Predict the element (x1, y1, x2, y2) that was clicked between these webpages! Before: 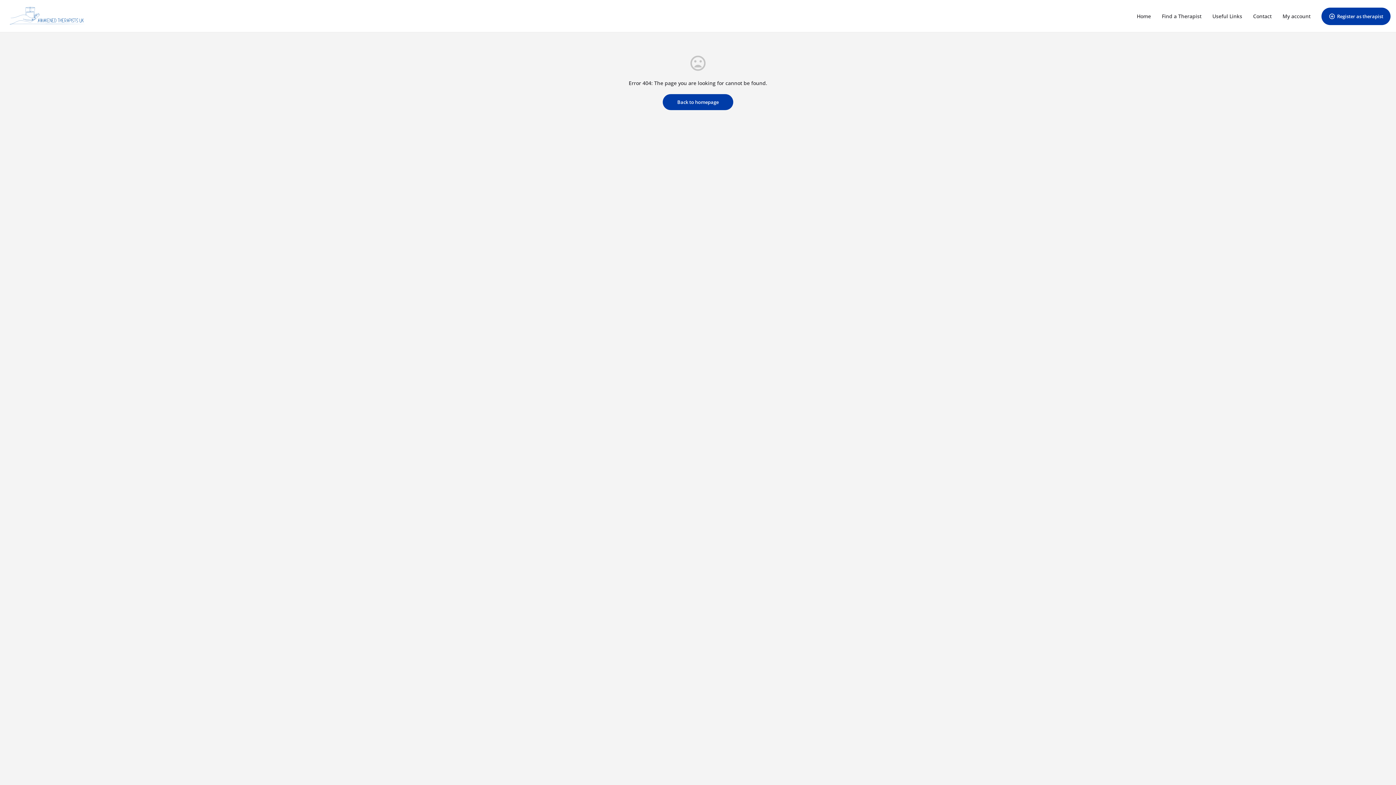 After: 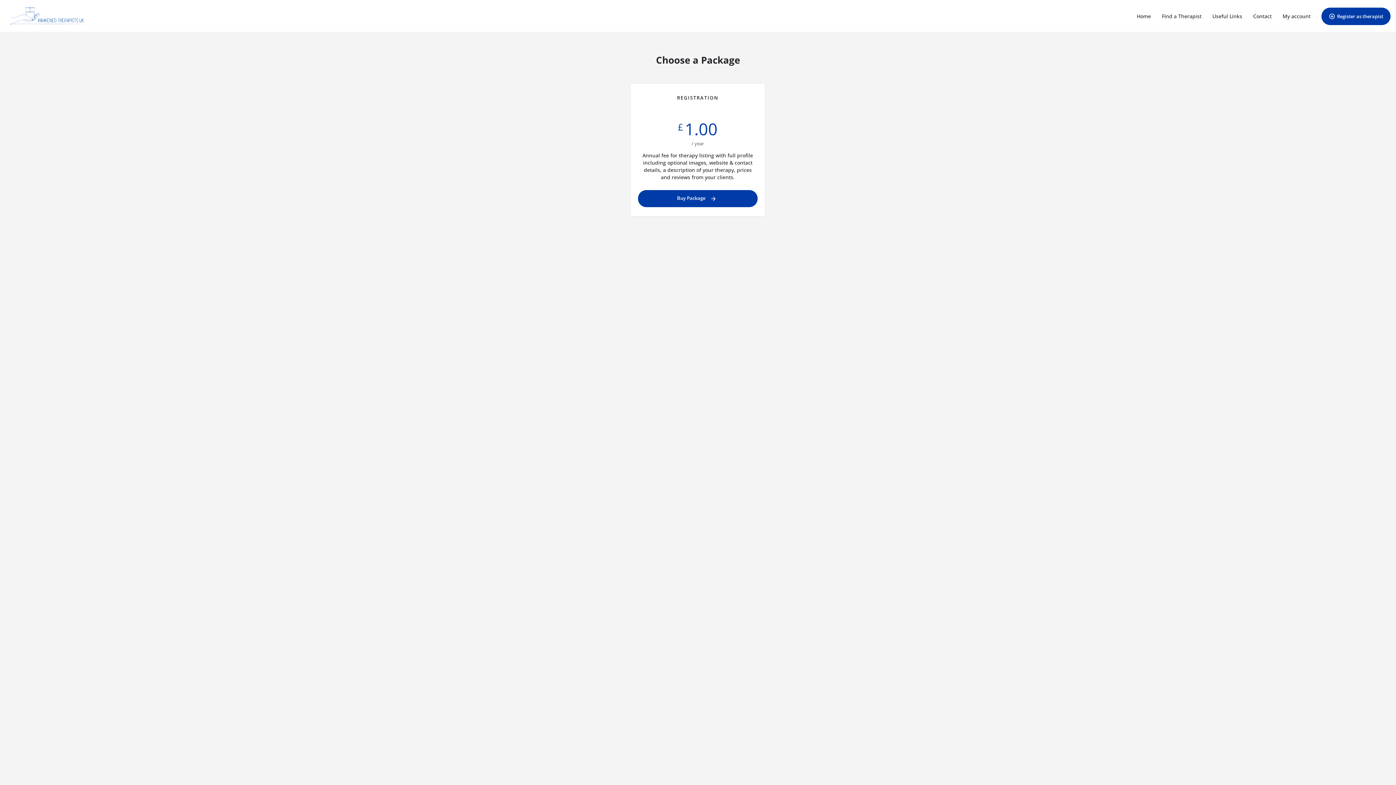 Action: label: Register as therapist bbox: (1321, 7, 1390, 24)